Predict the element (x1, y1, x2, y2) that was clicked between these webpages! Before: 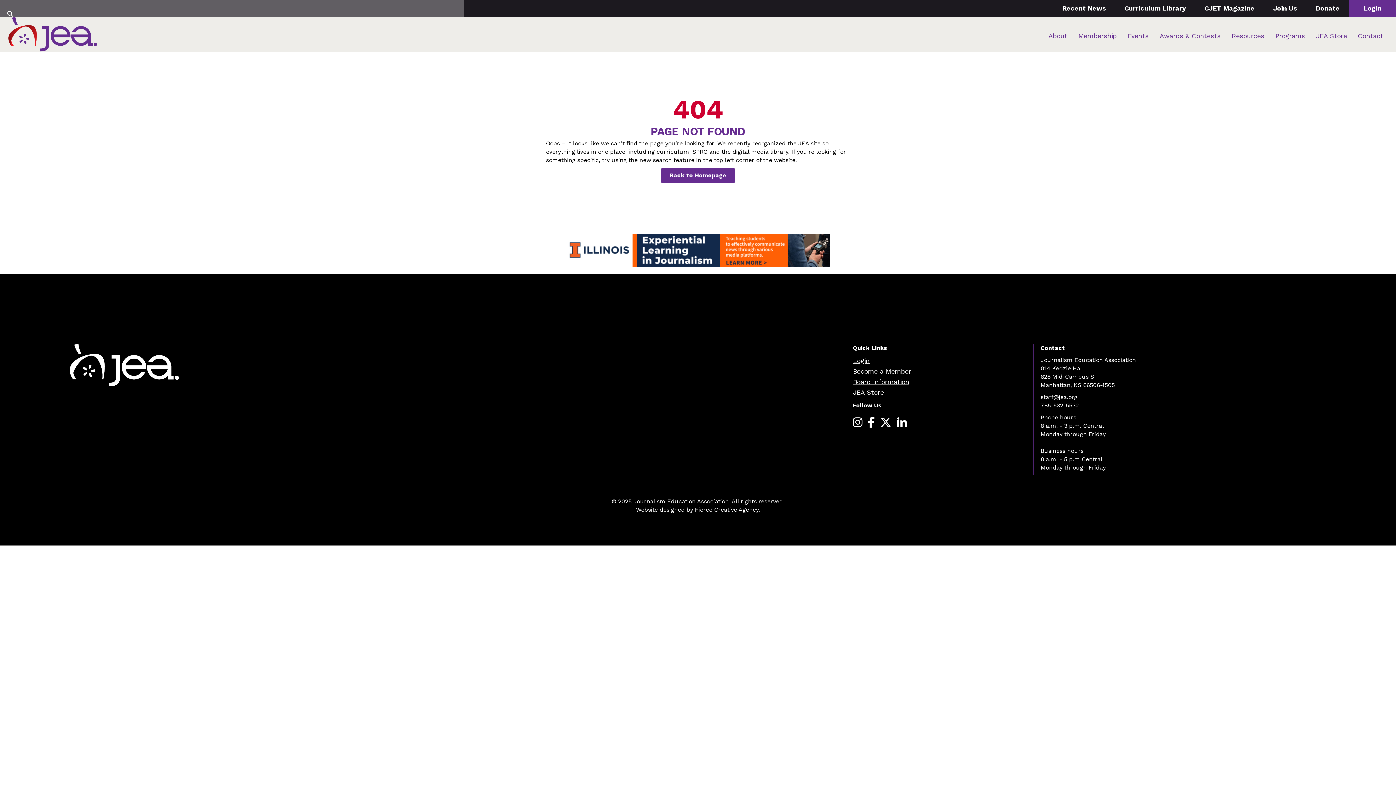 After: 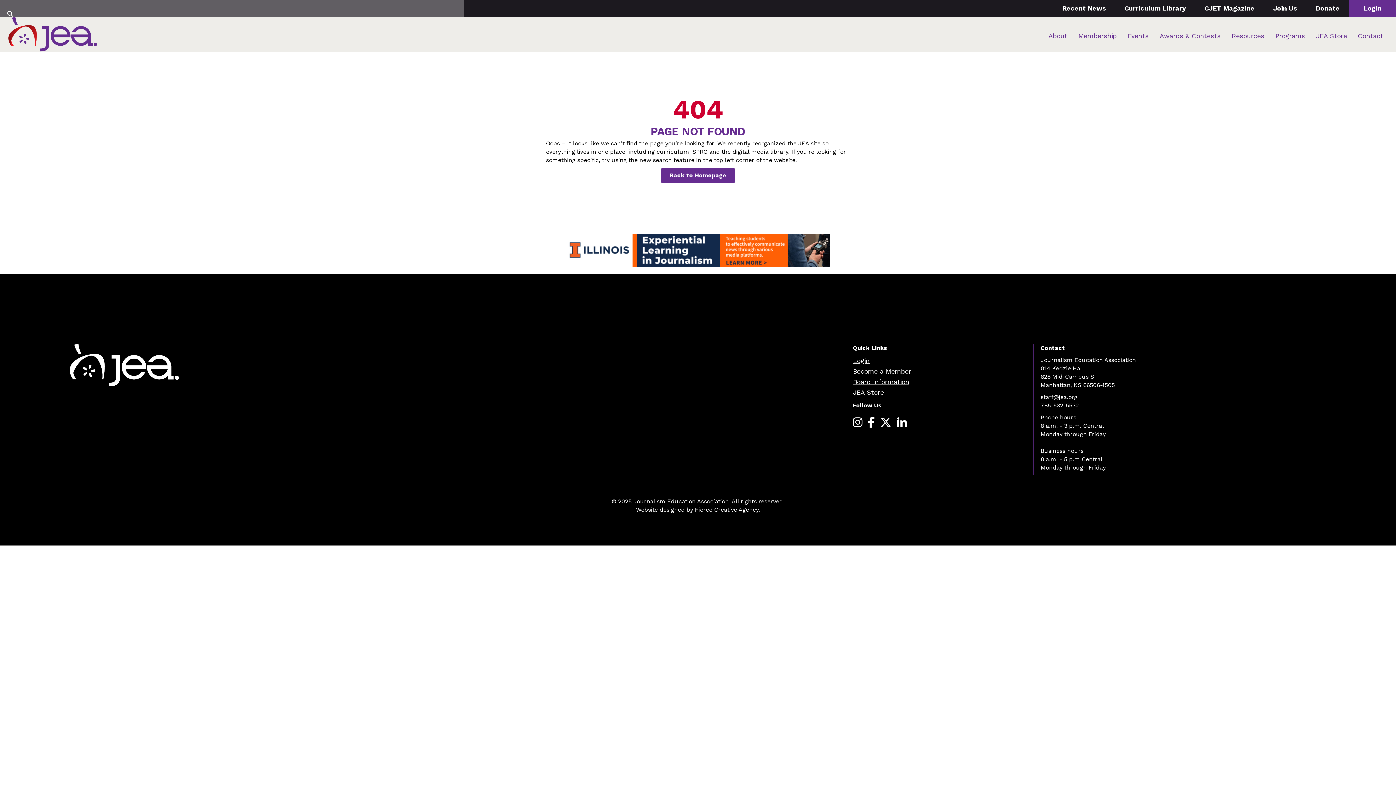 Action: bbox: (565, 246, 830, 253)